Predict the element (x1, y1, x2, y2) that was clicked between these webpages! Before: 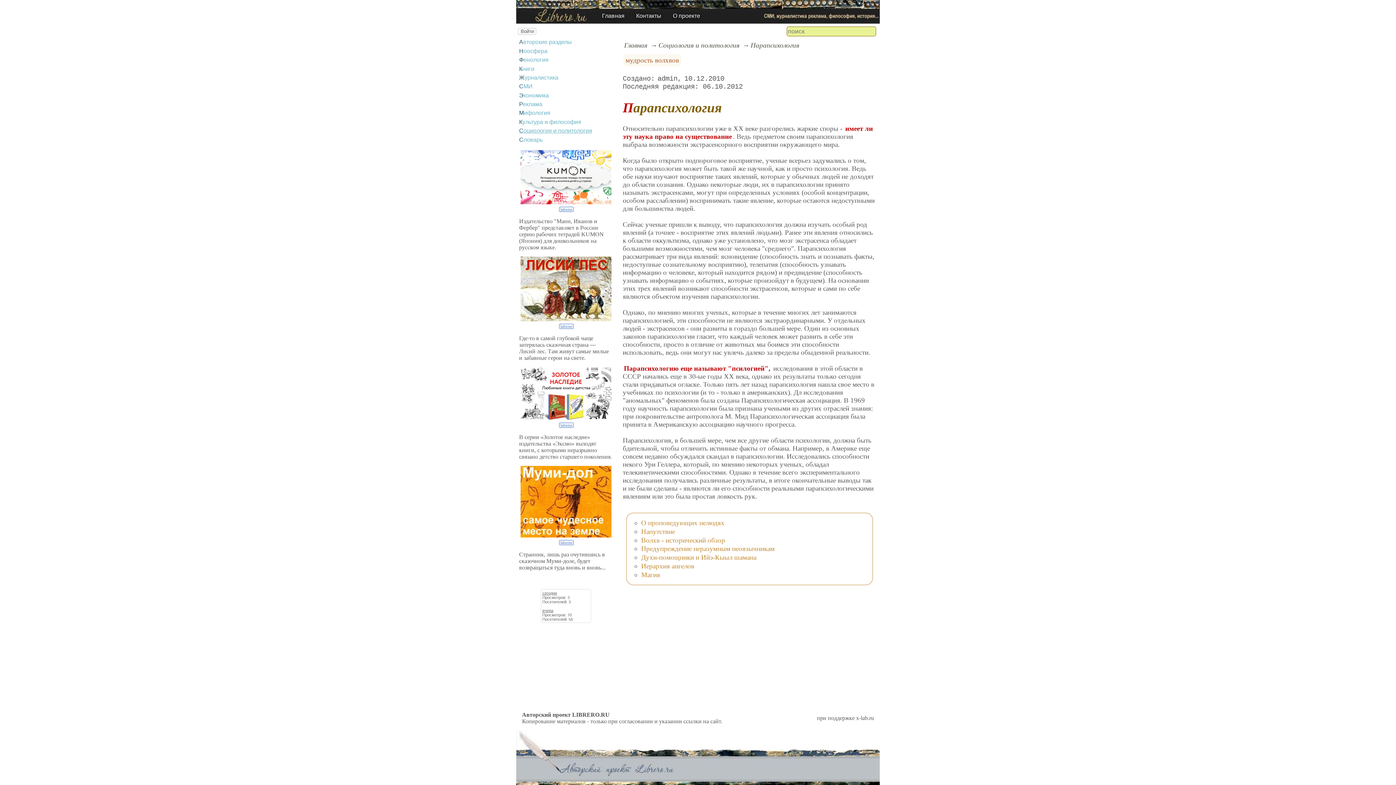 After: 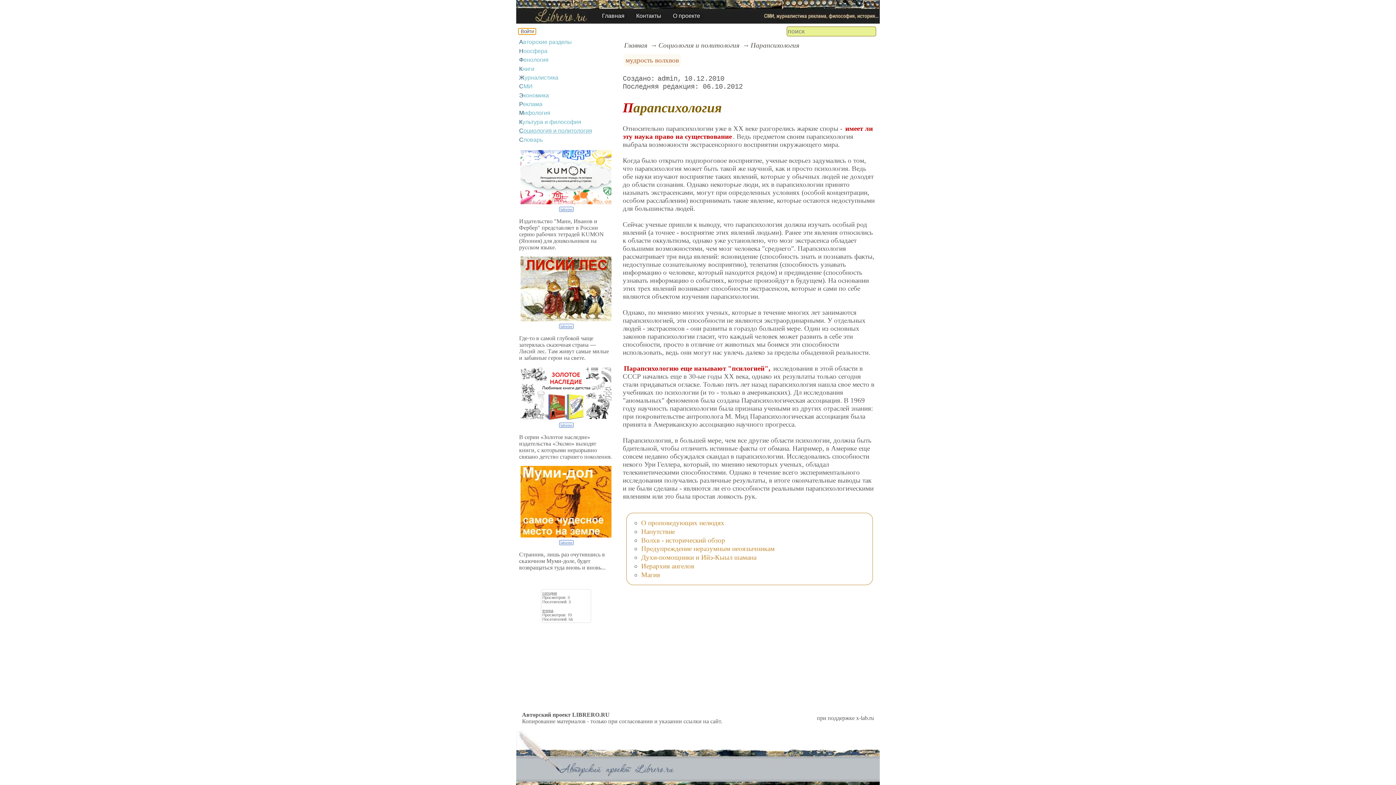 Action: label: Войти bbox: (518, 28, 536, 34)